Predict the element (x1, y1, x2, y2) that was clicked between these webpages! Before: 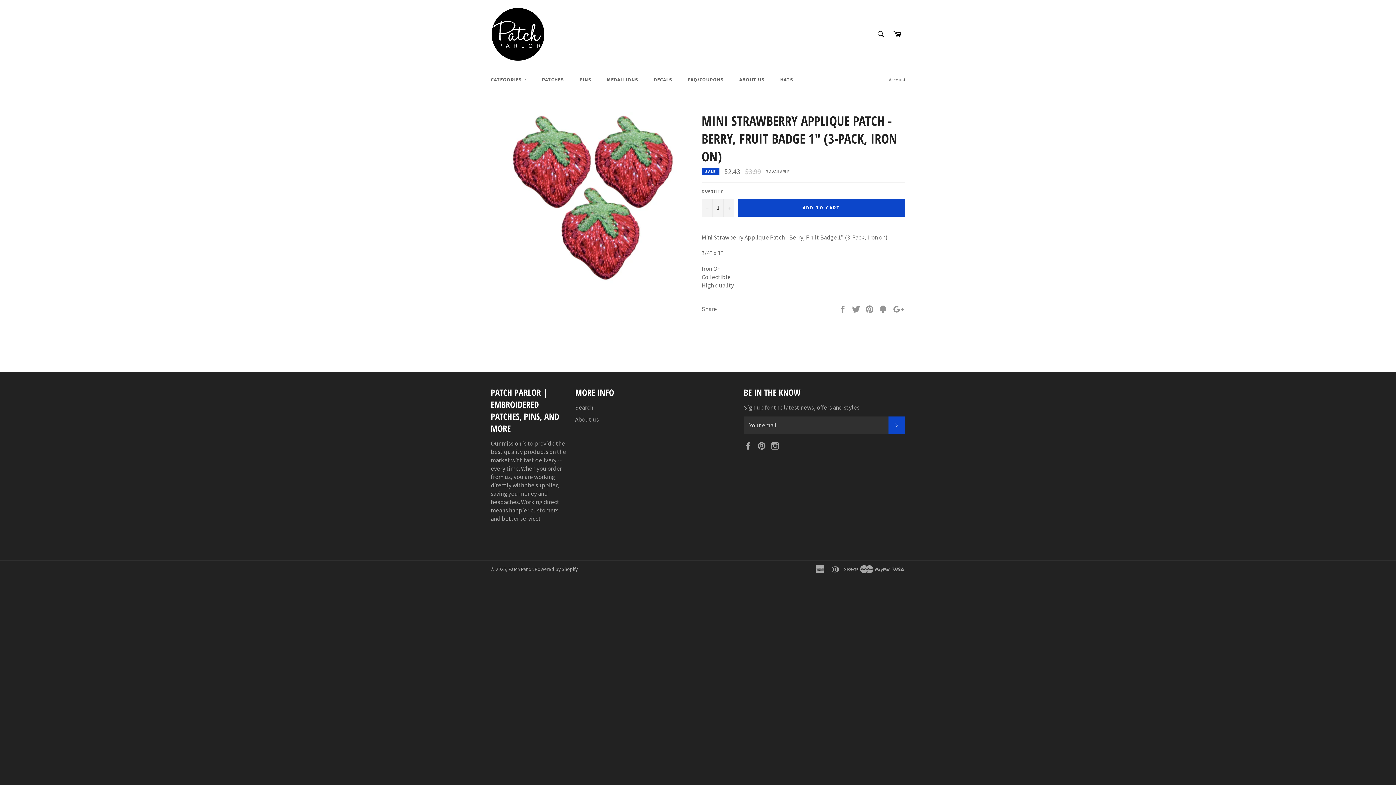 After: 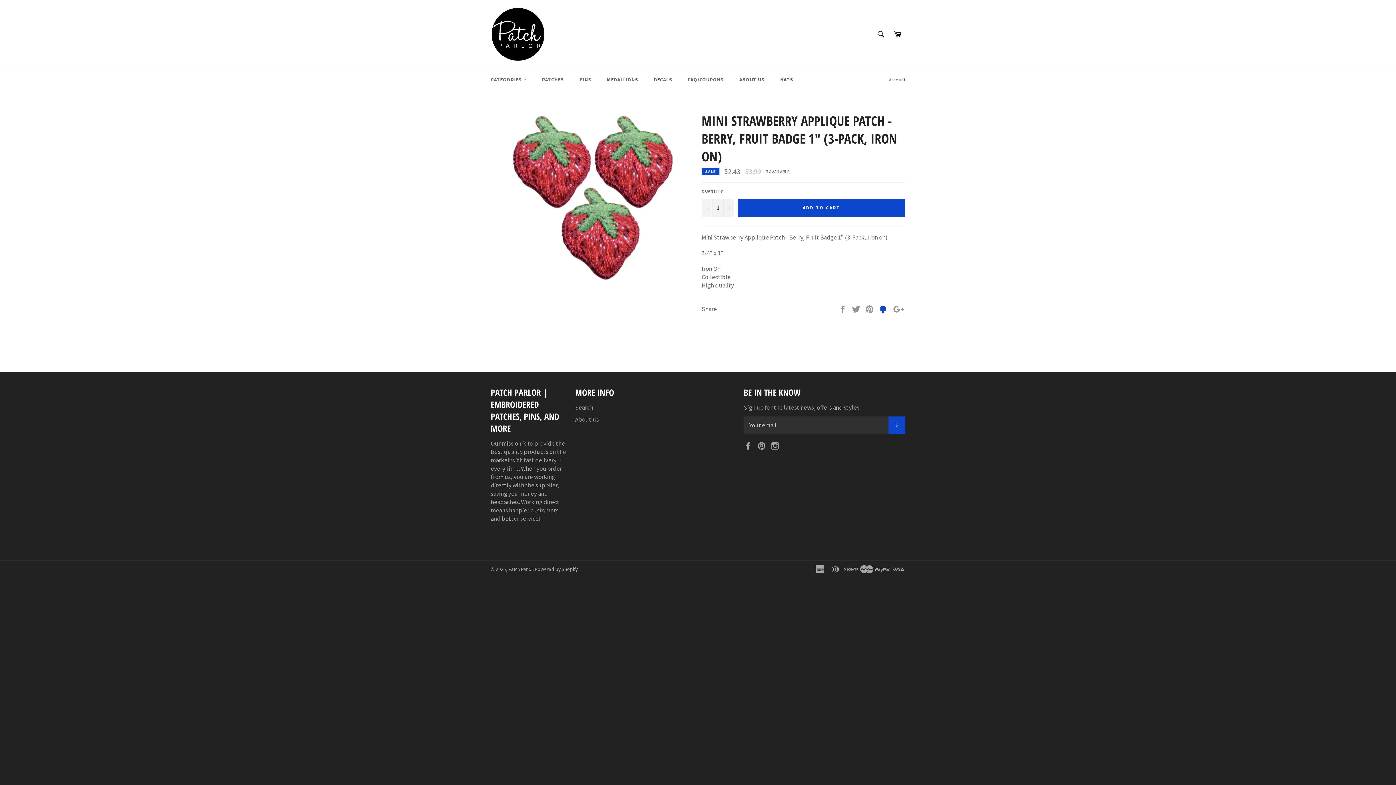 Action: bbox: (878, 304, 888, 312) label:  
Fancy